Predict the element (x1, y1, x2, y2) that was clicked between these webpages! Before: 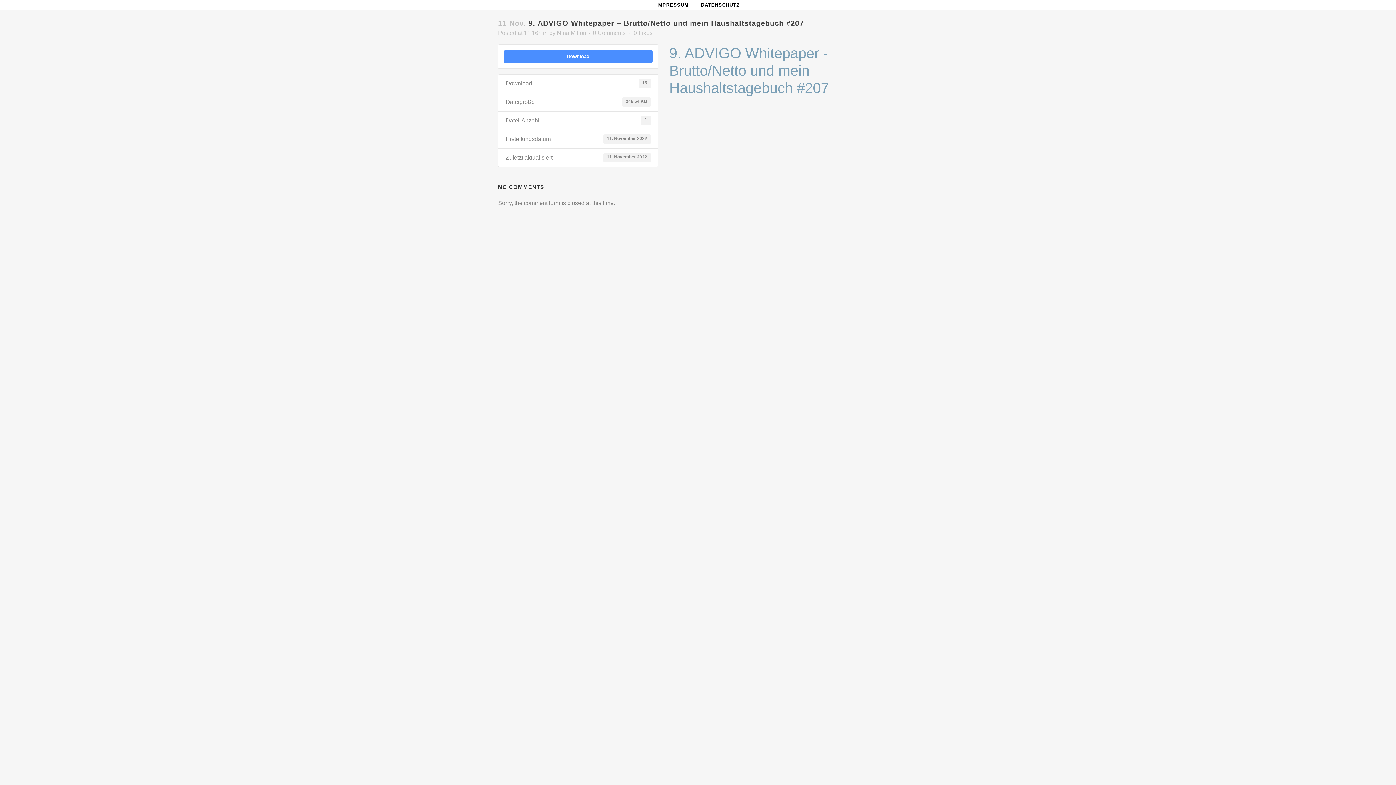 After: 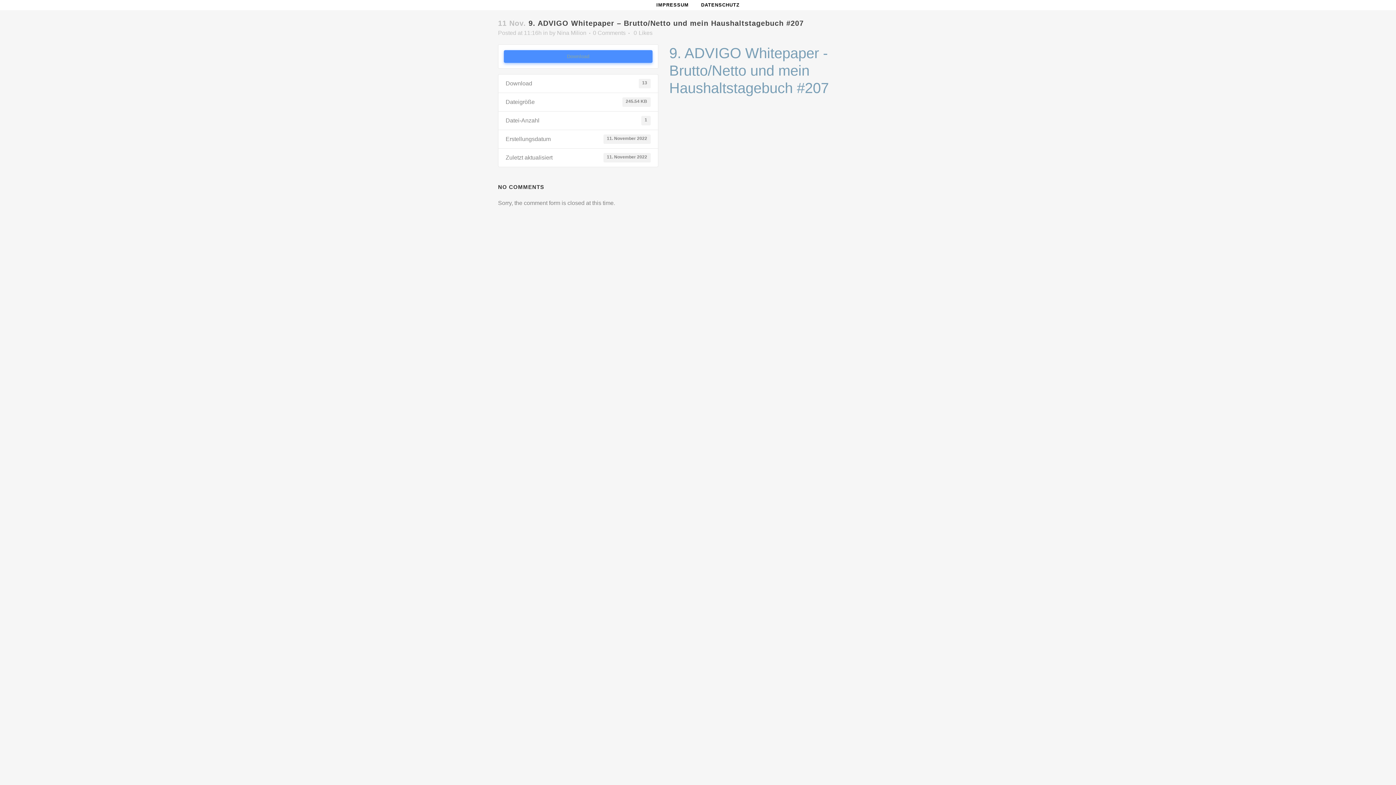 Action: label: Download bbox: (504, 50, 652, 62)